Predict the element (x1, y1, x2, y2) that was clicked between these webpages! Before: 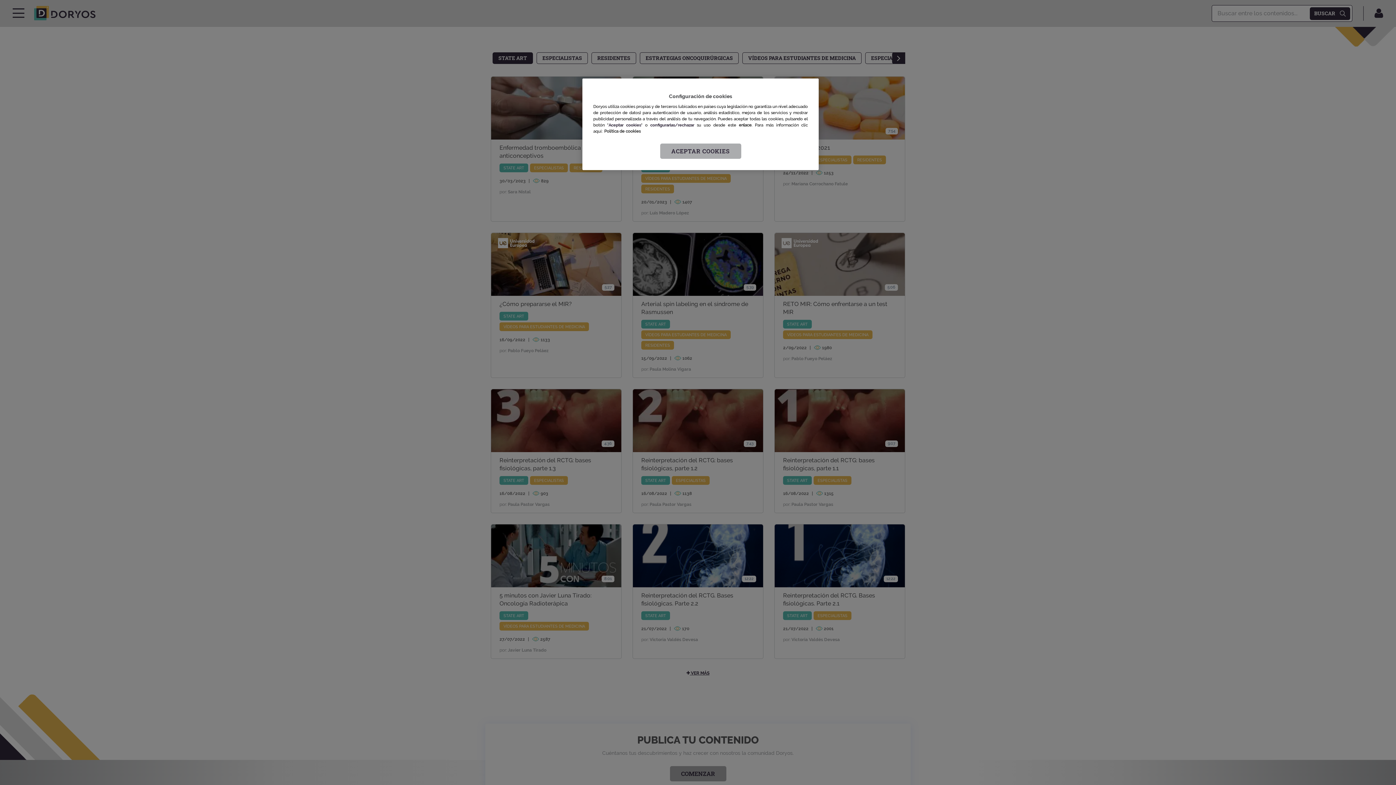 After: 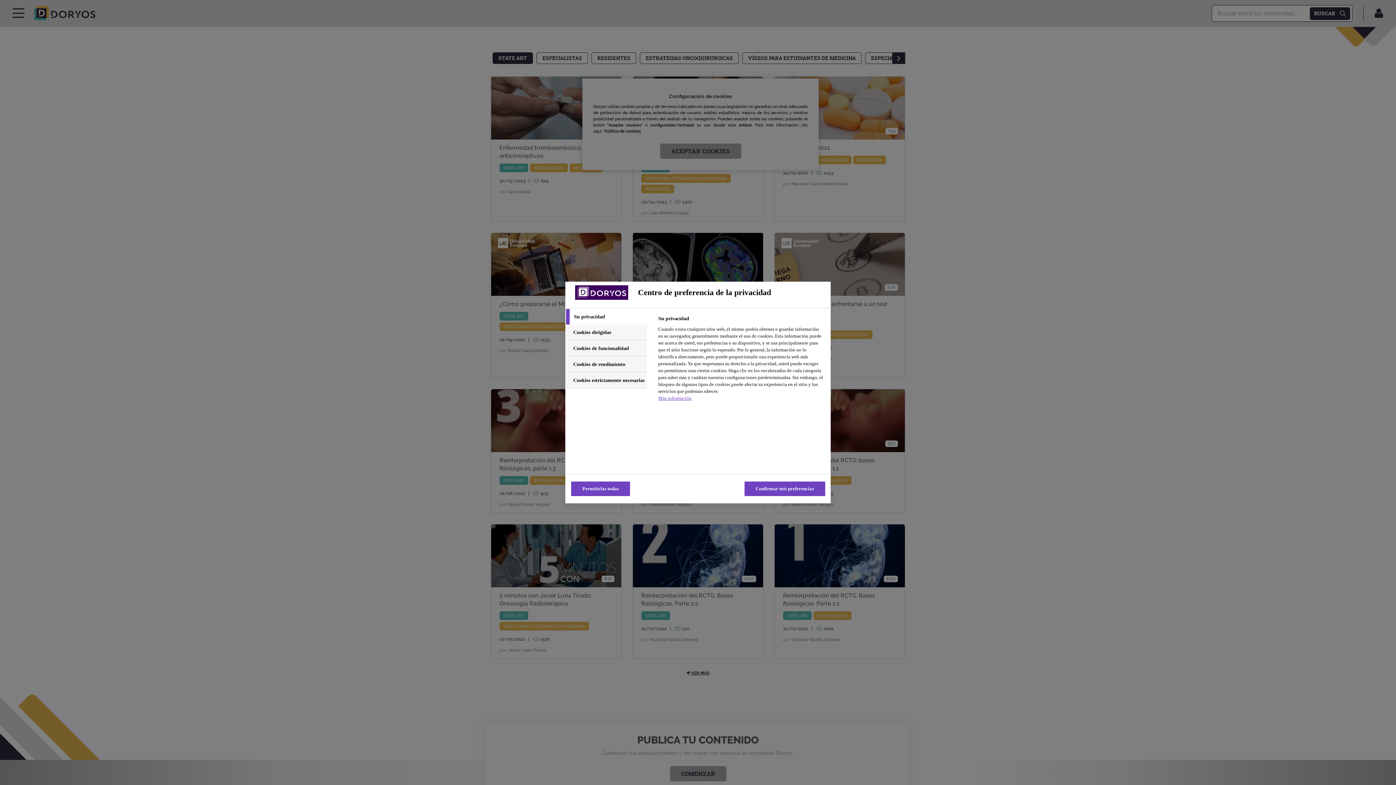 Action: bbox: (739, 122, 751, 127) label: enlace